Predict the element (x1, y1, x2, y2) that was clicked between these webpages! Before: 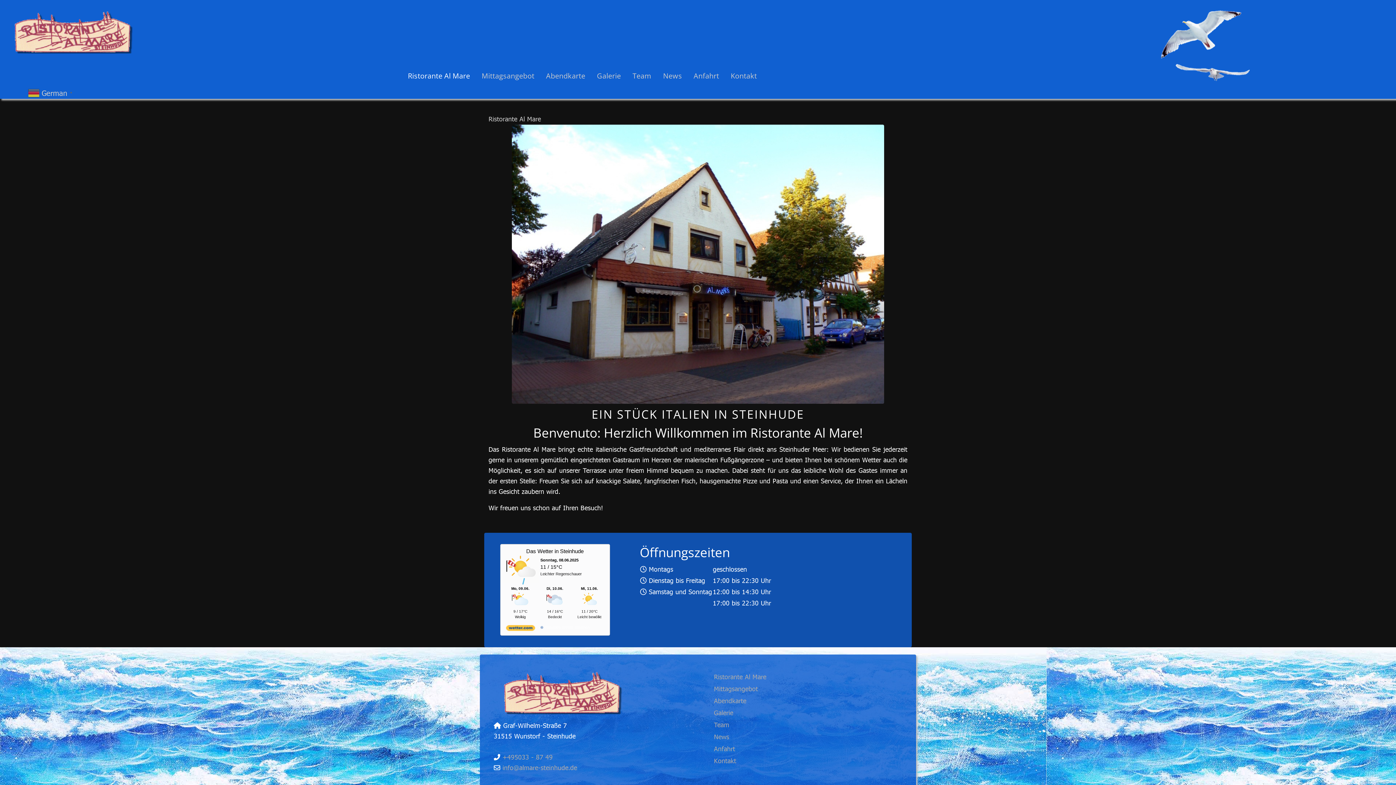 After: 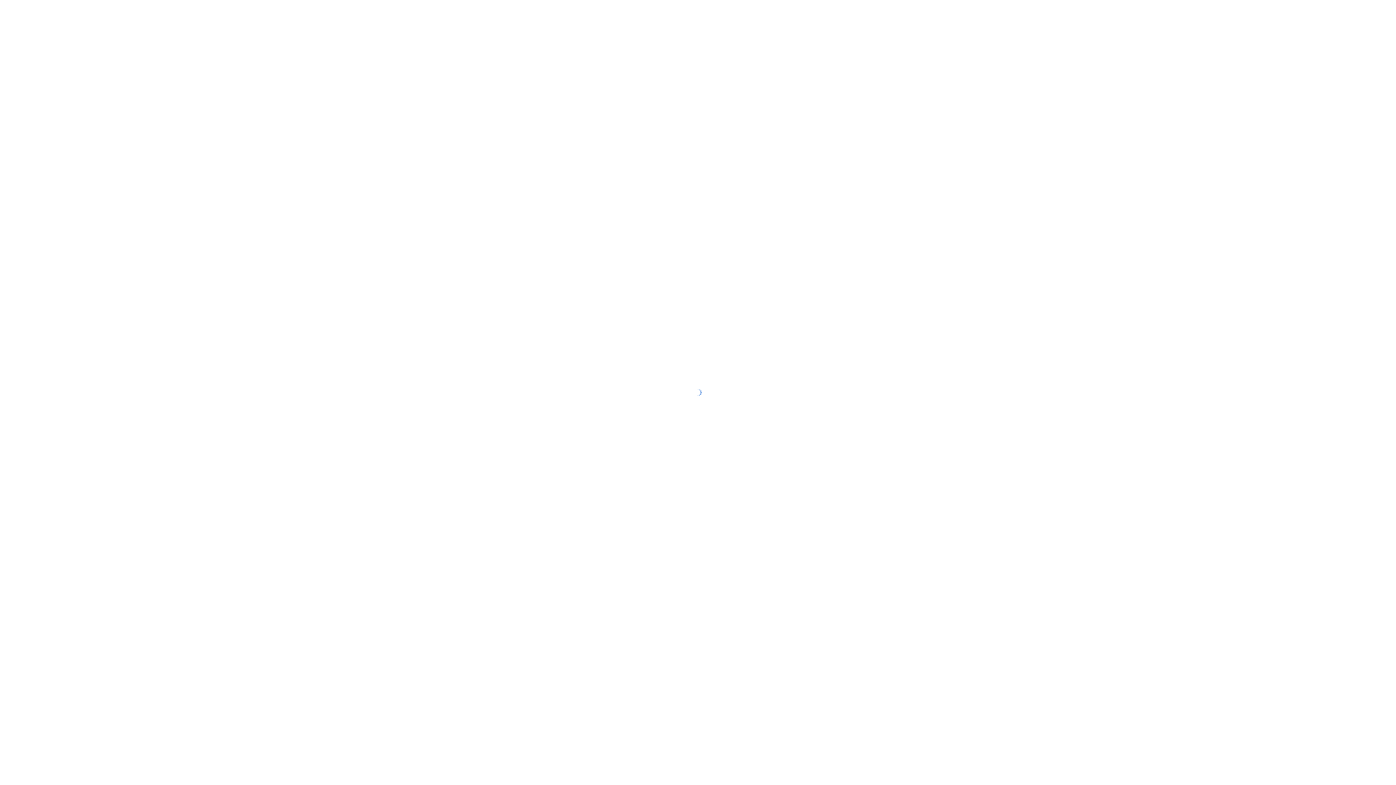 Action: label: News bbox: (657, 65, 688, 86)